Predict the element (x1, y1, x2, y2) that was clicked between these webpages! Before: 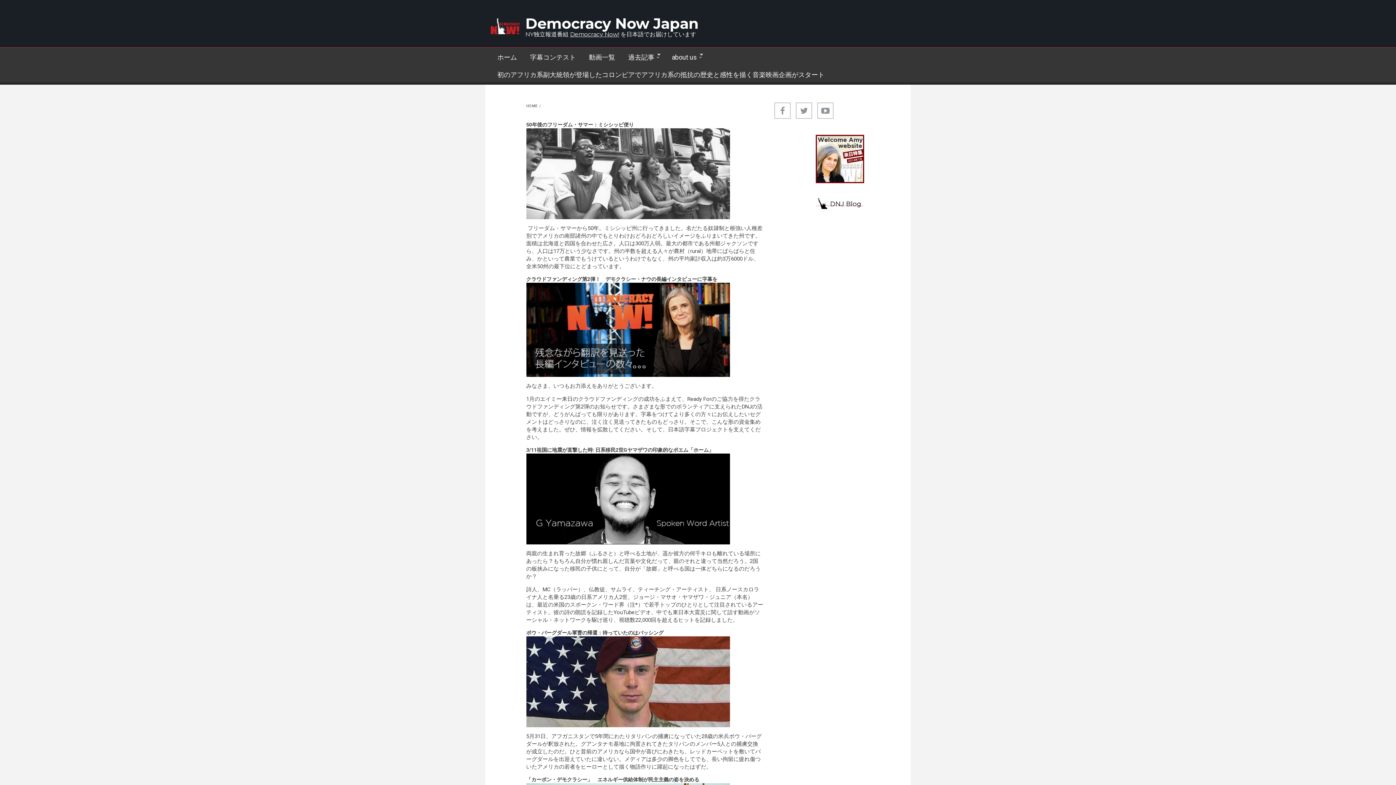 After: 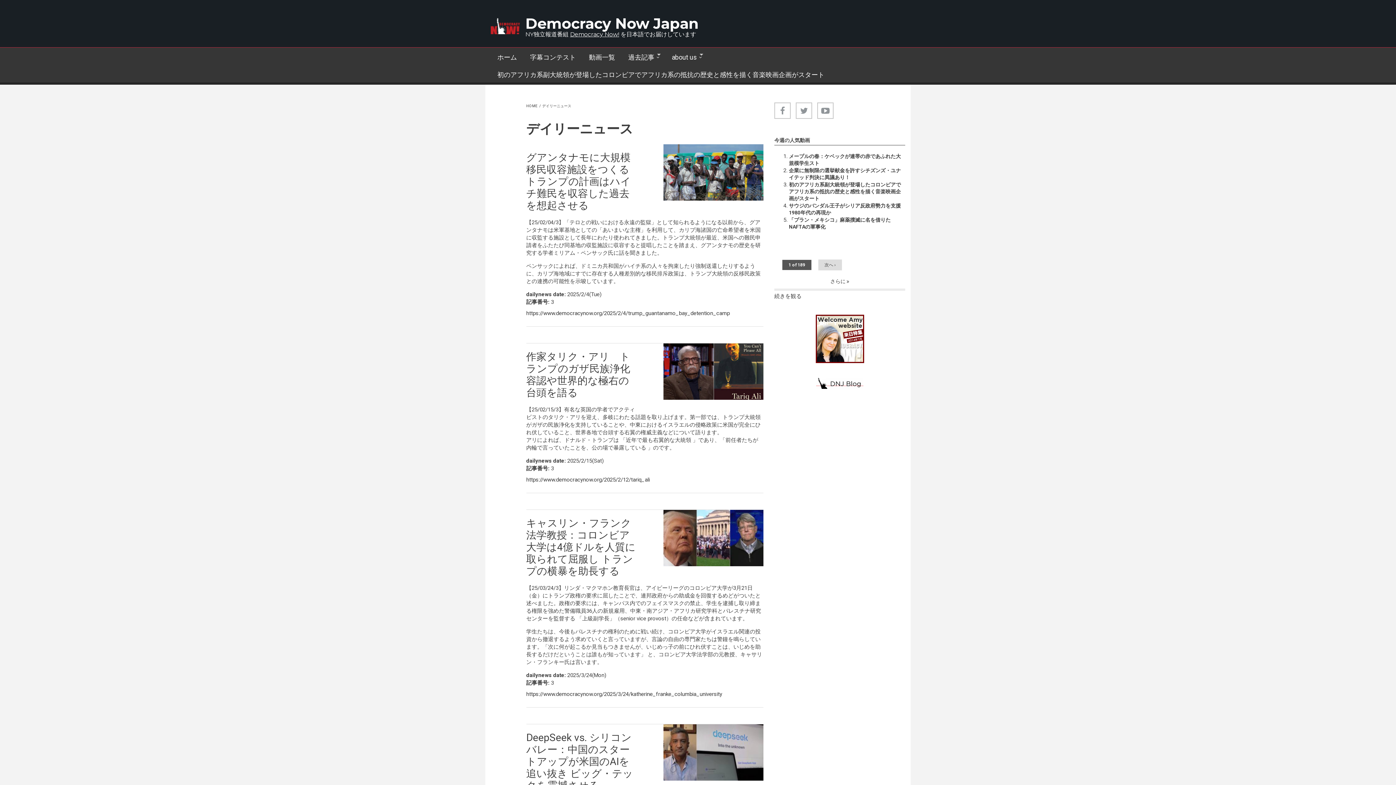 Action: label: 過去記事
» bbox: (621, 47, 665, 65)